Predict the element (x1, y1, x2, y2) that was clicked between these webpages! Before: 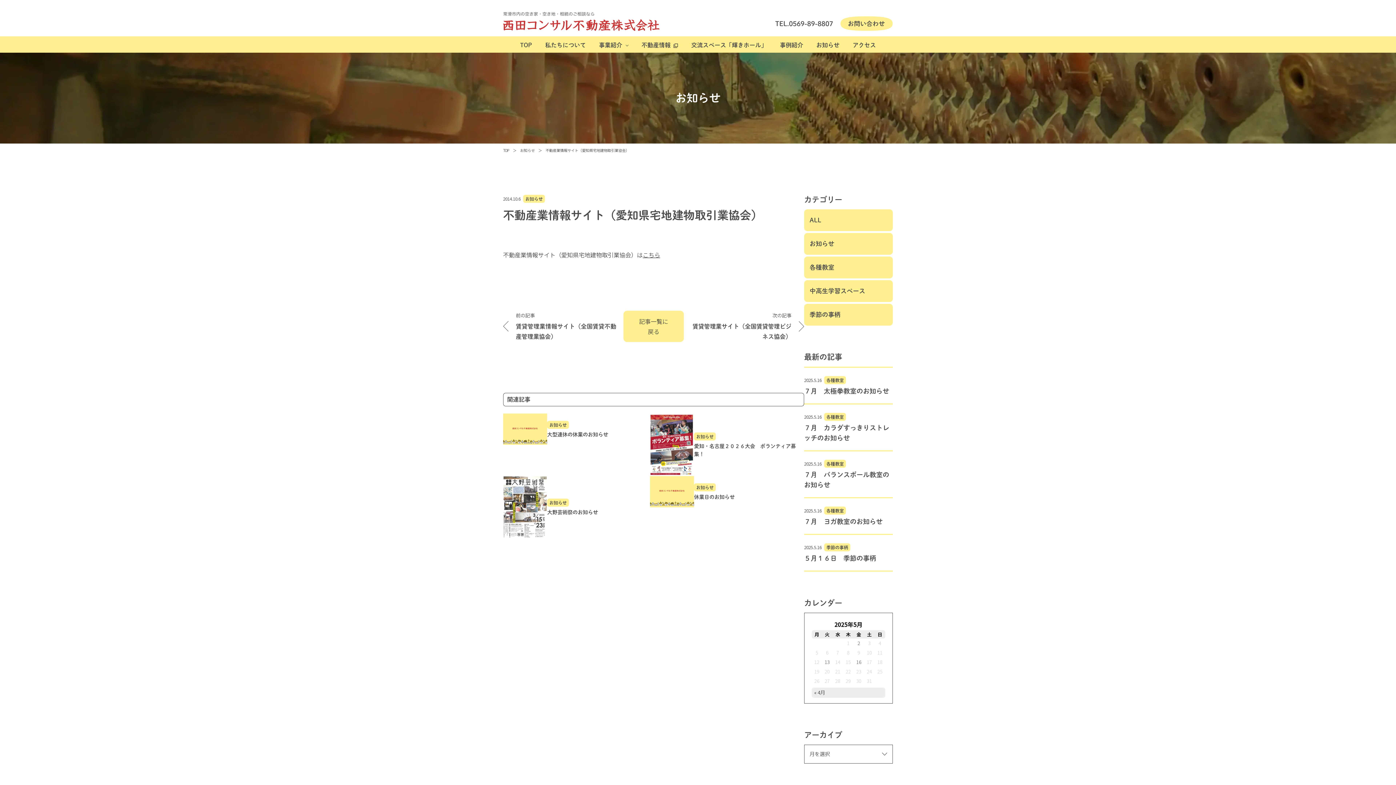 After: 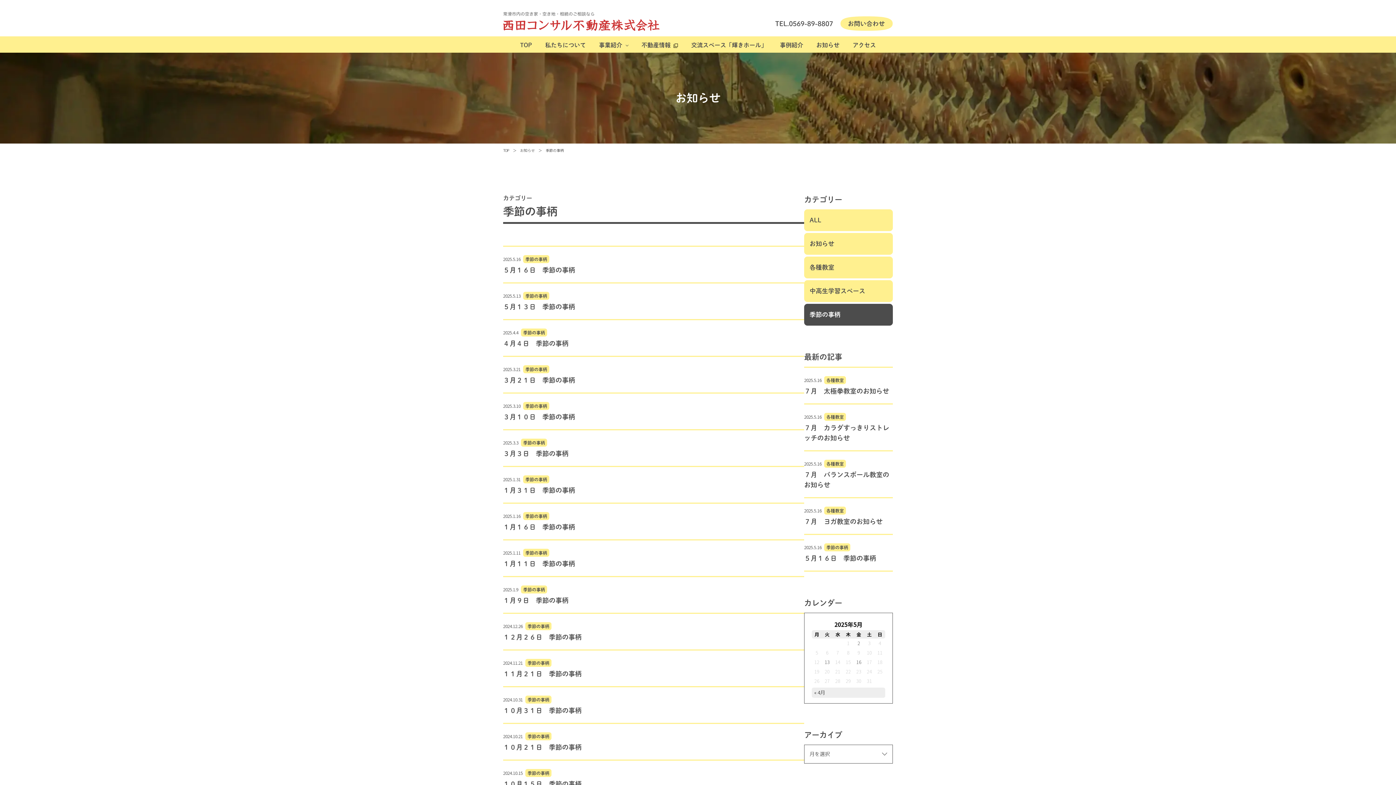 Action: bbox: (804, 304, 893, 325) label: 季節の事柄